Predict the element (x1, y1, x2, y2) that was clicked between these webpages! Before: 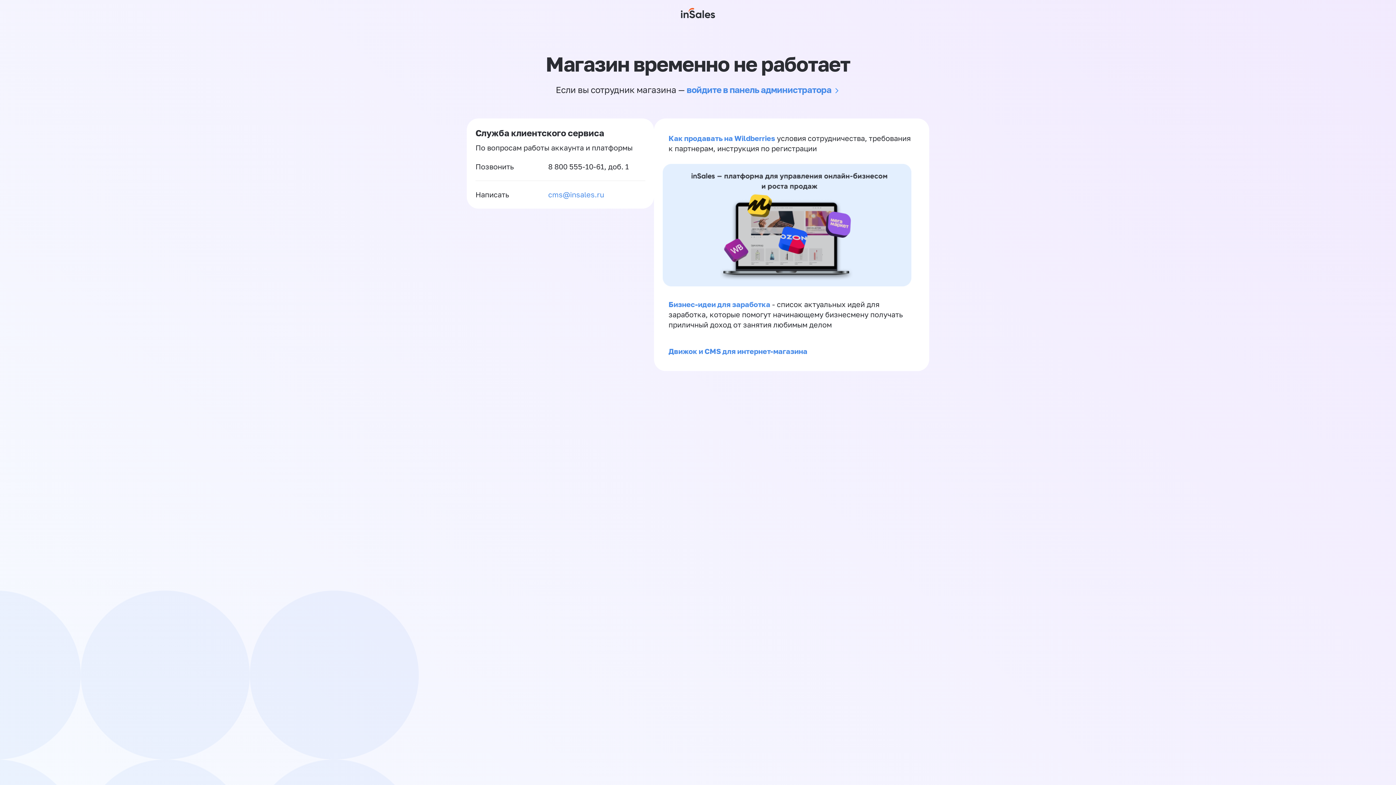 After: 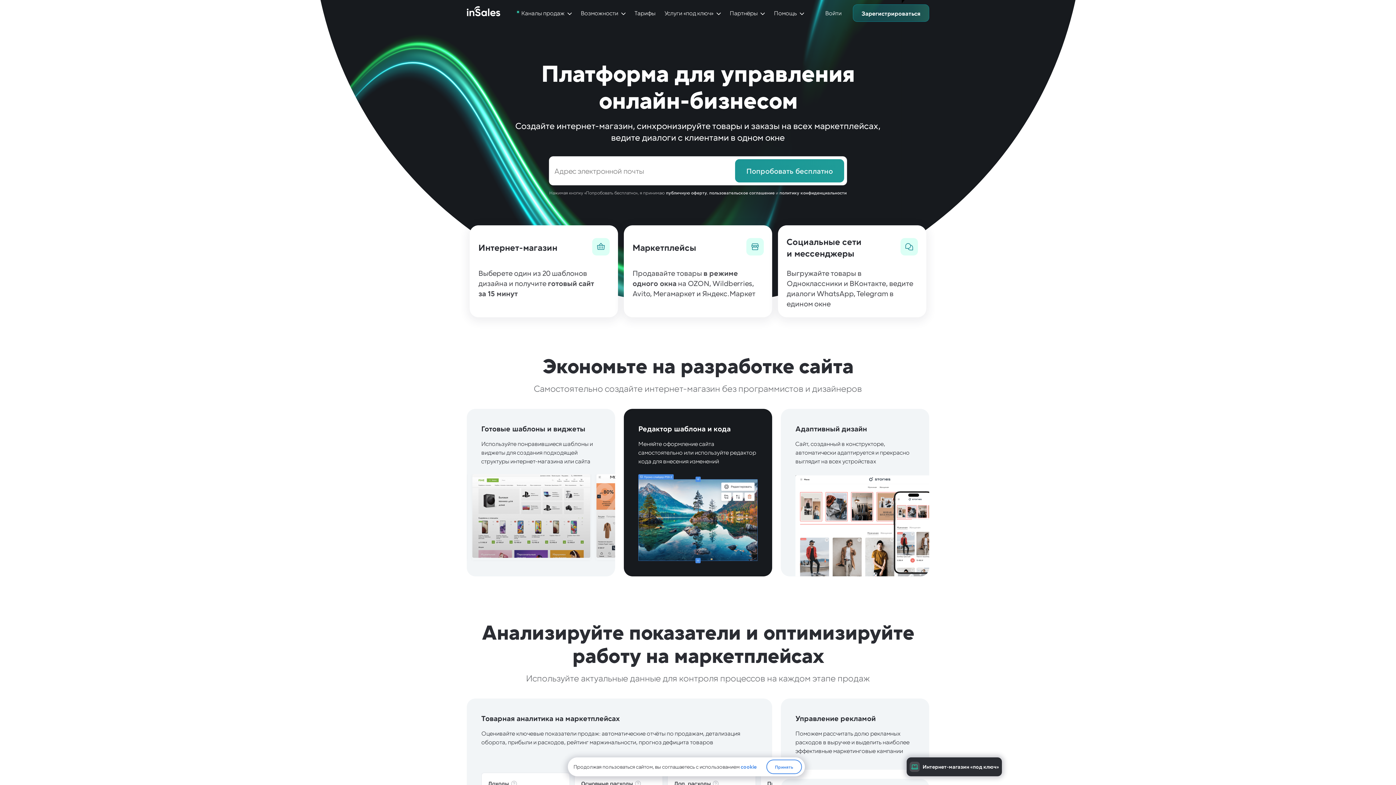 Action: bbox: (662, 279, 911, 288)